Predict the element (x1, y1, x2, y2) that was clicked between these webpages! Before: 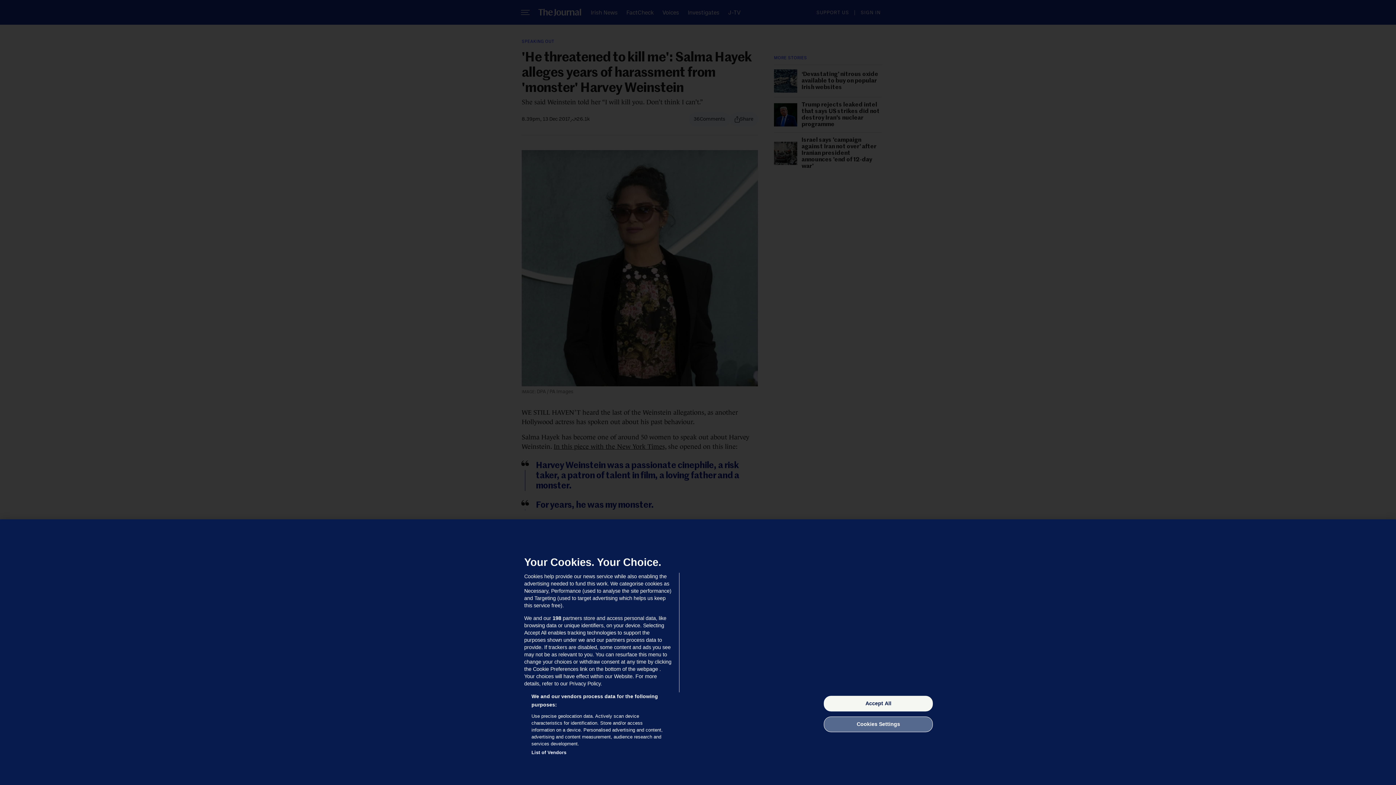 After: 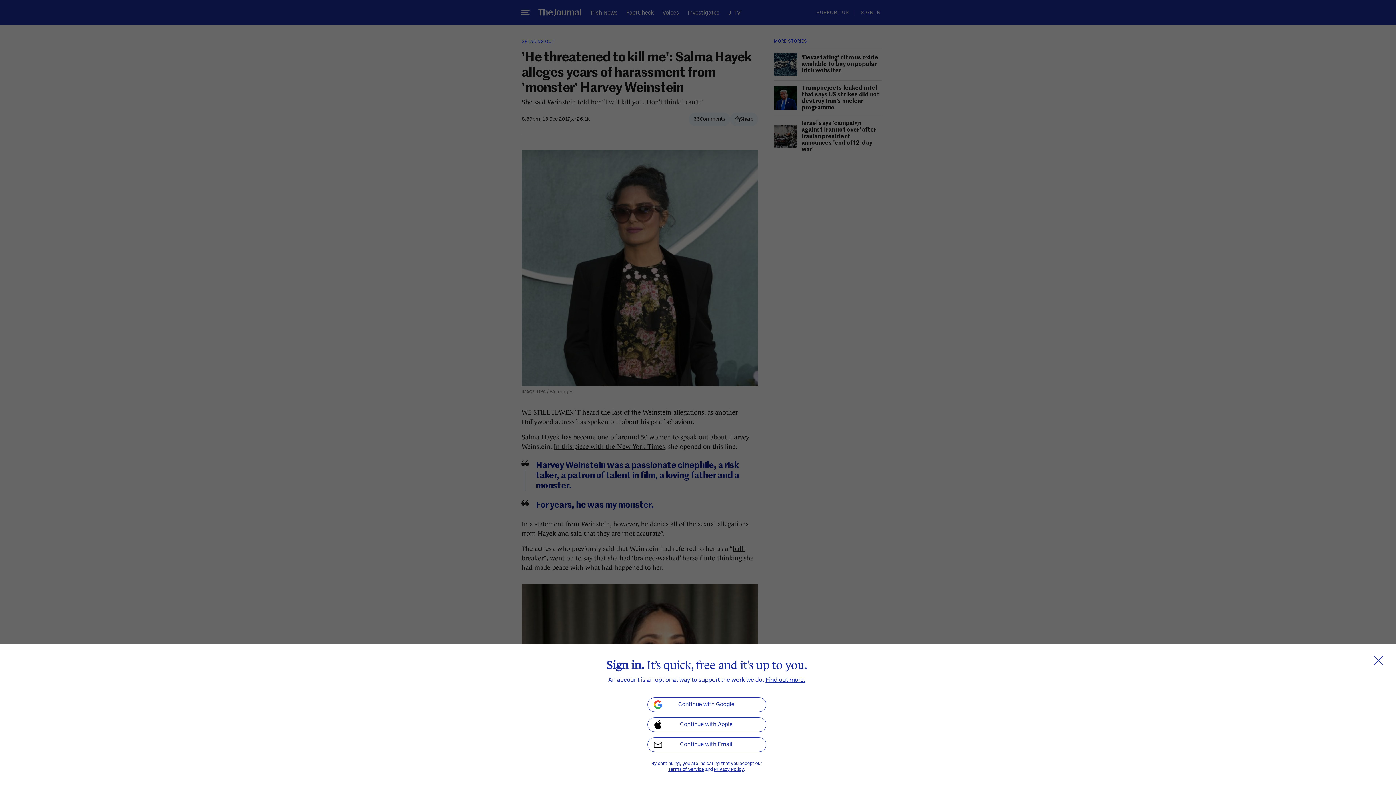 Action: bbox: (824, 696, 933, 711) label: Accept All